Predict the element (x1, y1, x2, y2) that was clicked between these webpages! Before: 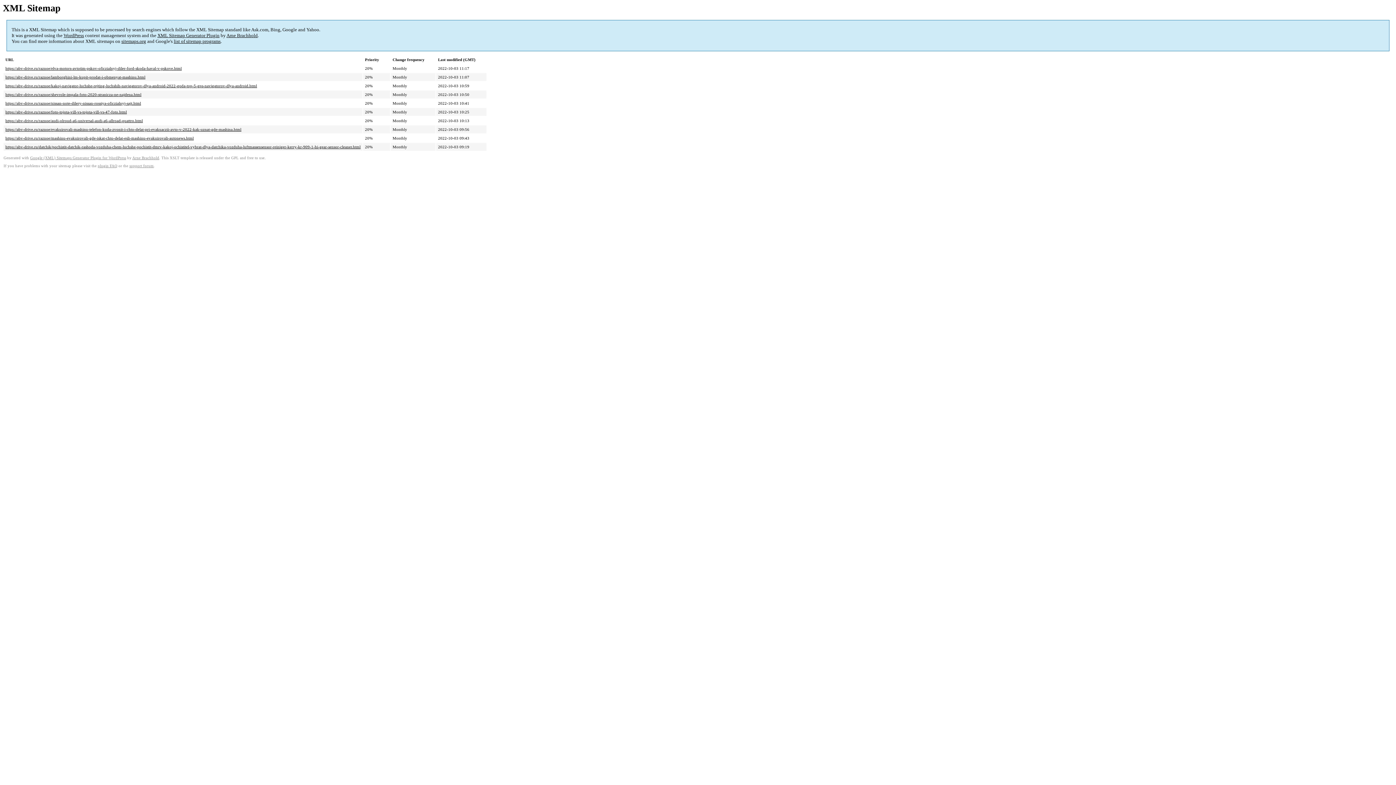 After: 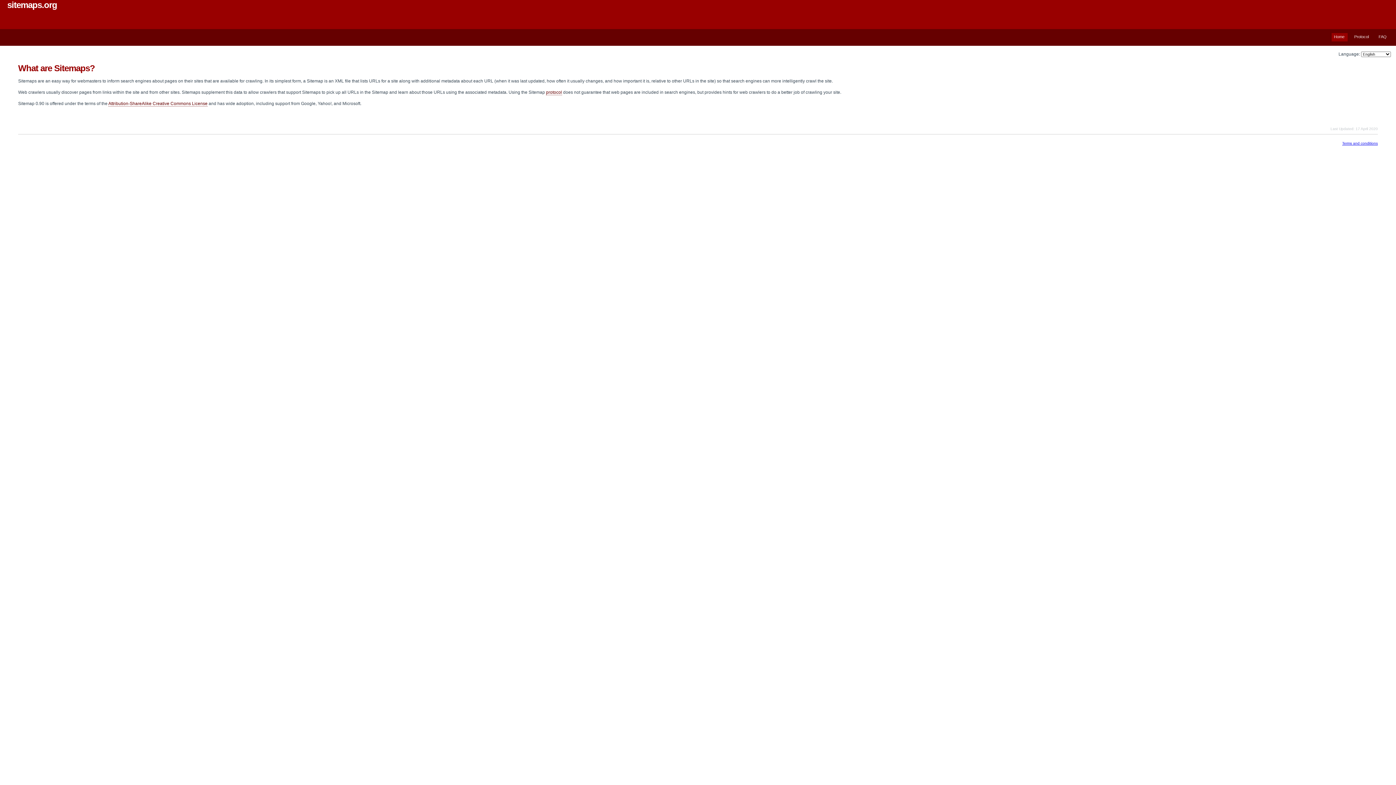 Action: label: sitemaps.org bbox: (121, 38, 146, 44)